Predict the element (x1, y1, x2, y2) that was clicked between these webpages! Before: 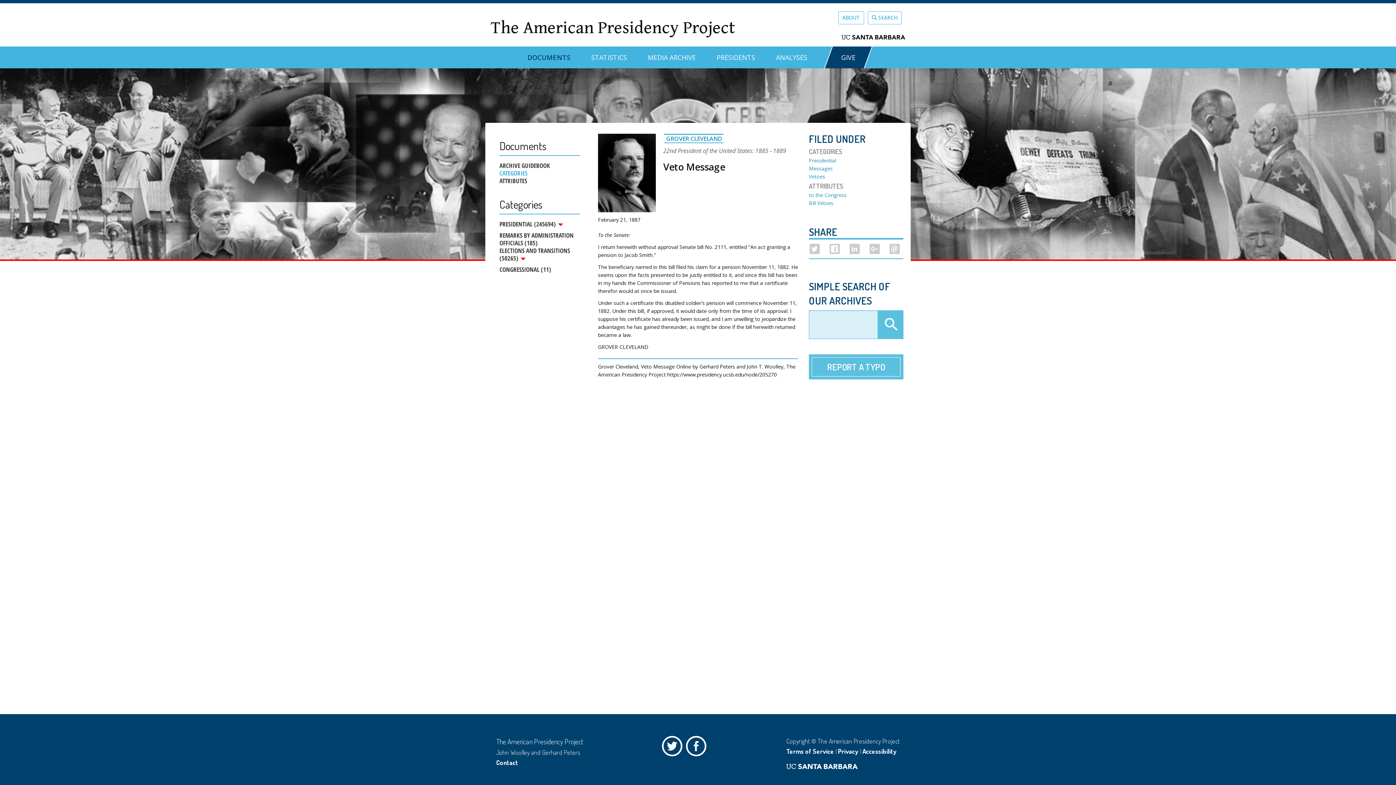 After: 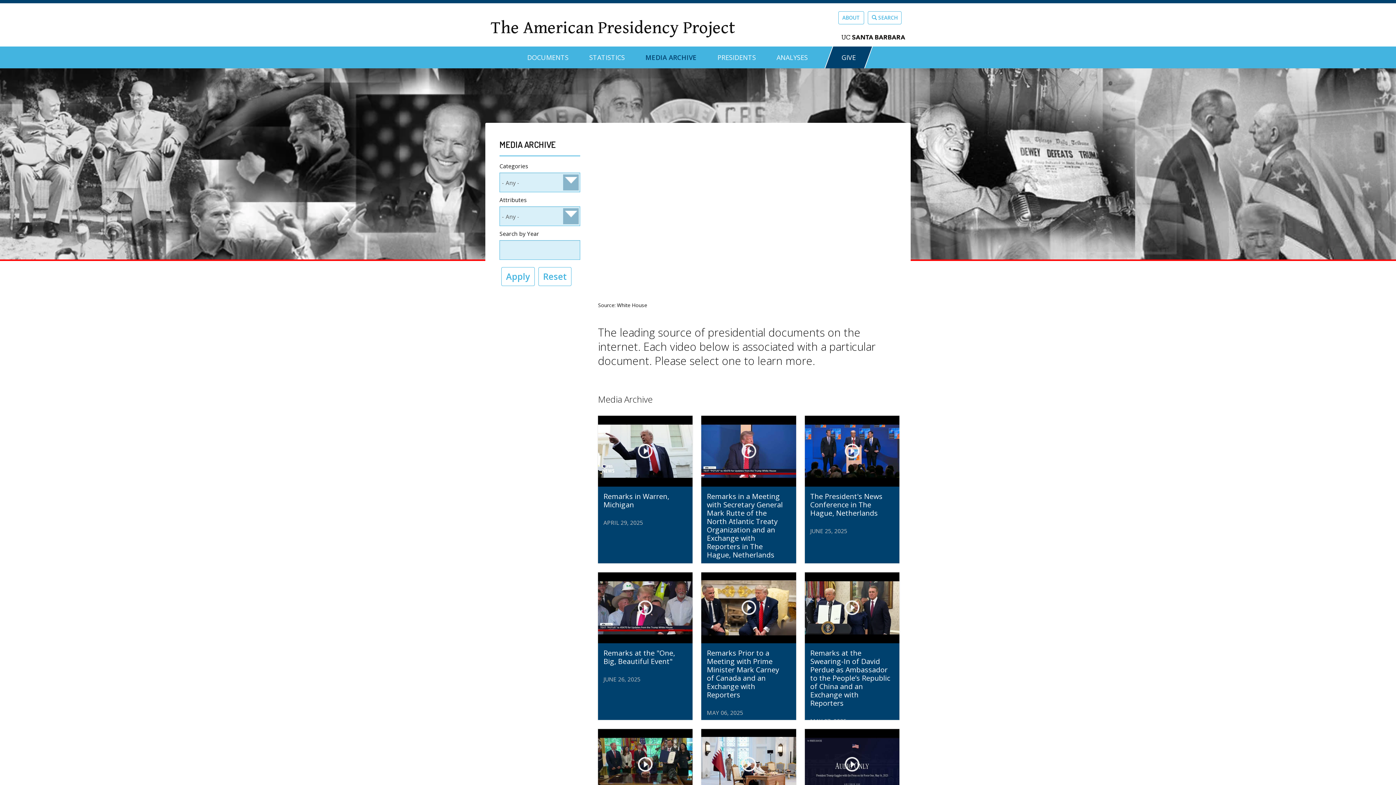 Action: bbox: (647, 46, 695, 62) label: MEDIA ARCHIVE